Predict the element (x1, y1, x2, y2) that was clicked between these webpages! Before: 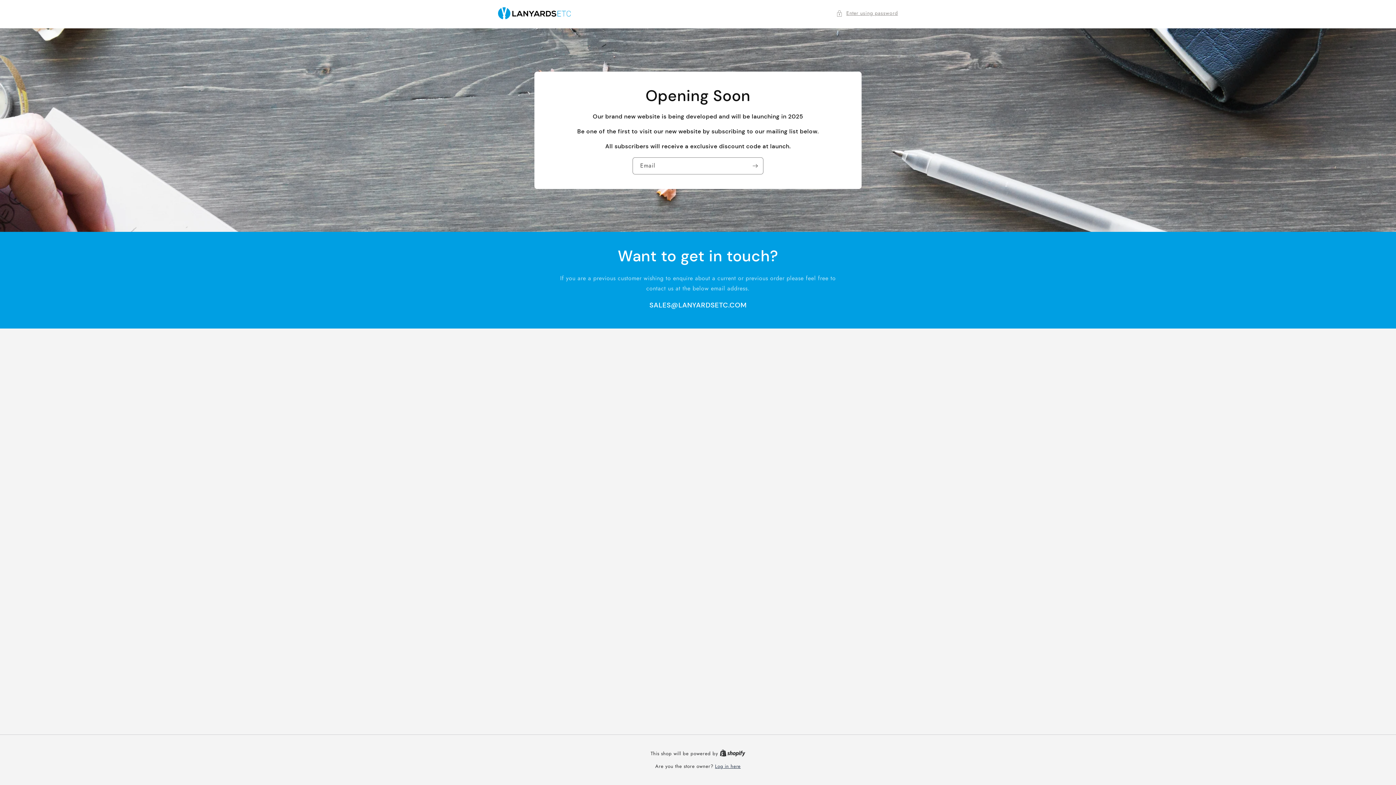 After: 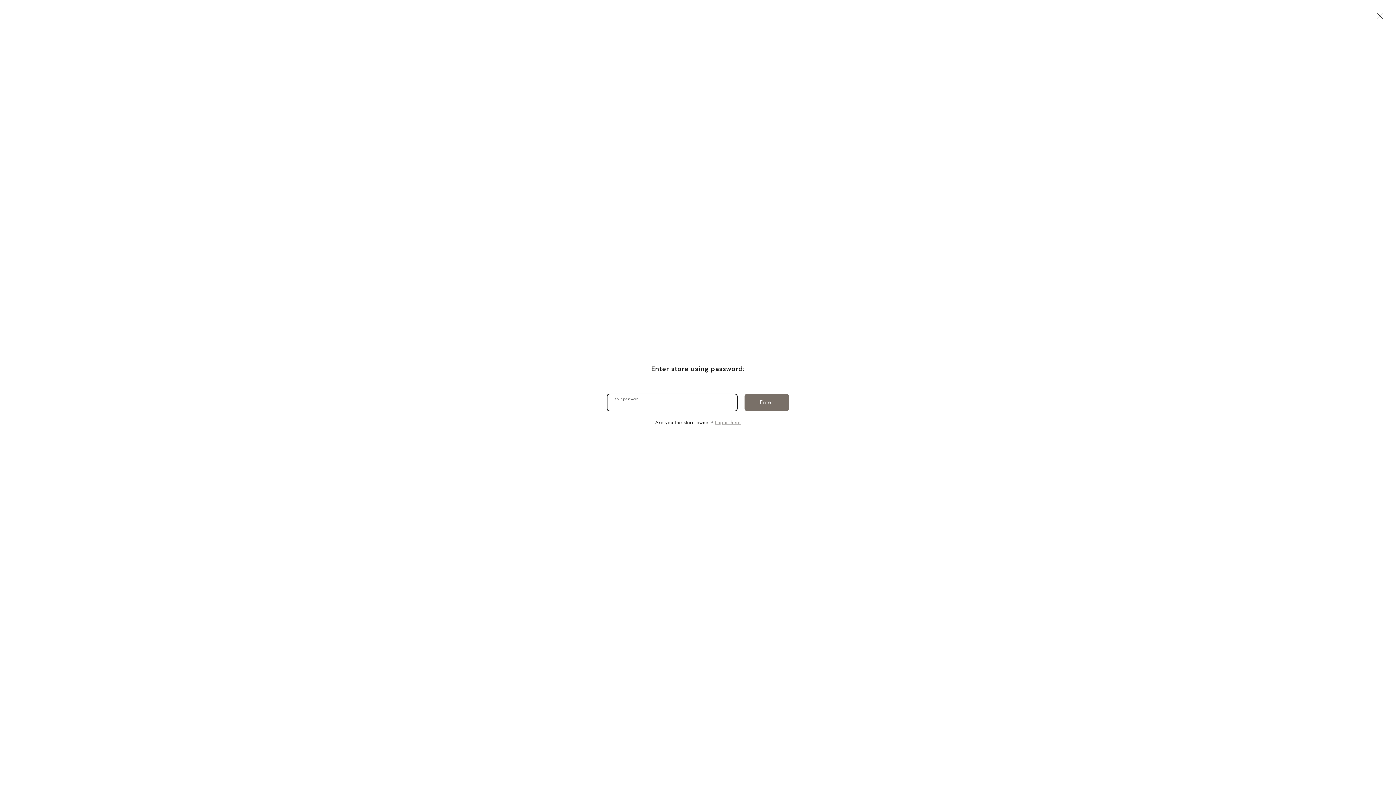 Action: label: Enter using password bbox: (836, 8, 898, 17)